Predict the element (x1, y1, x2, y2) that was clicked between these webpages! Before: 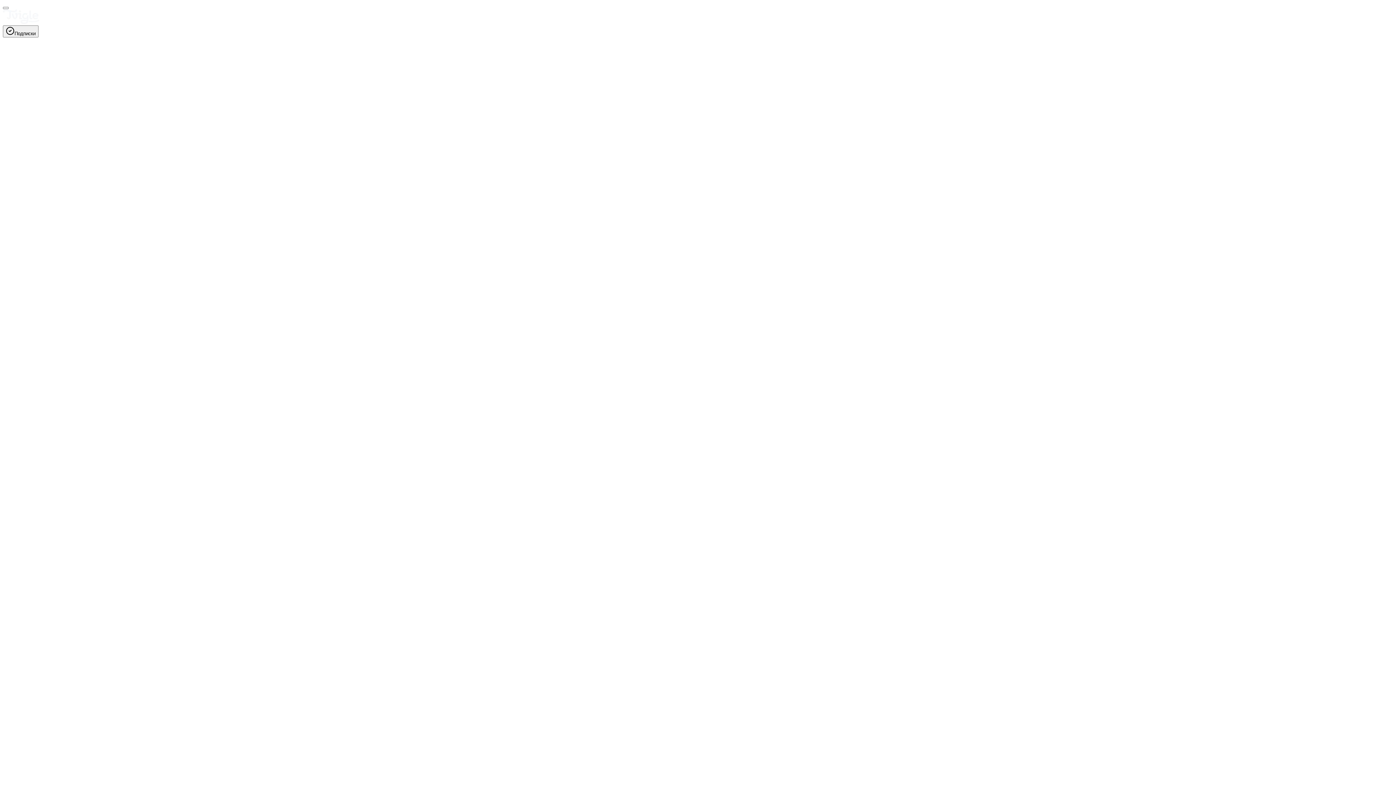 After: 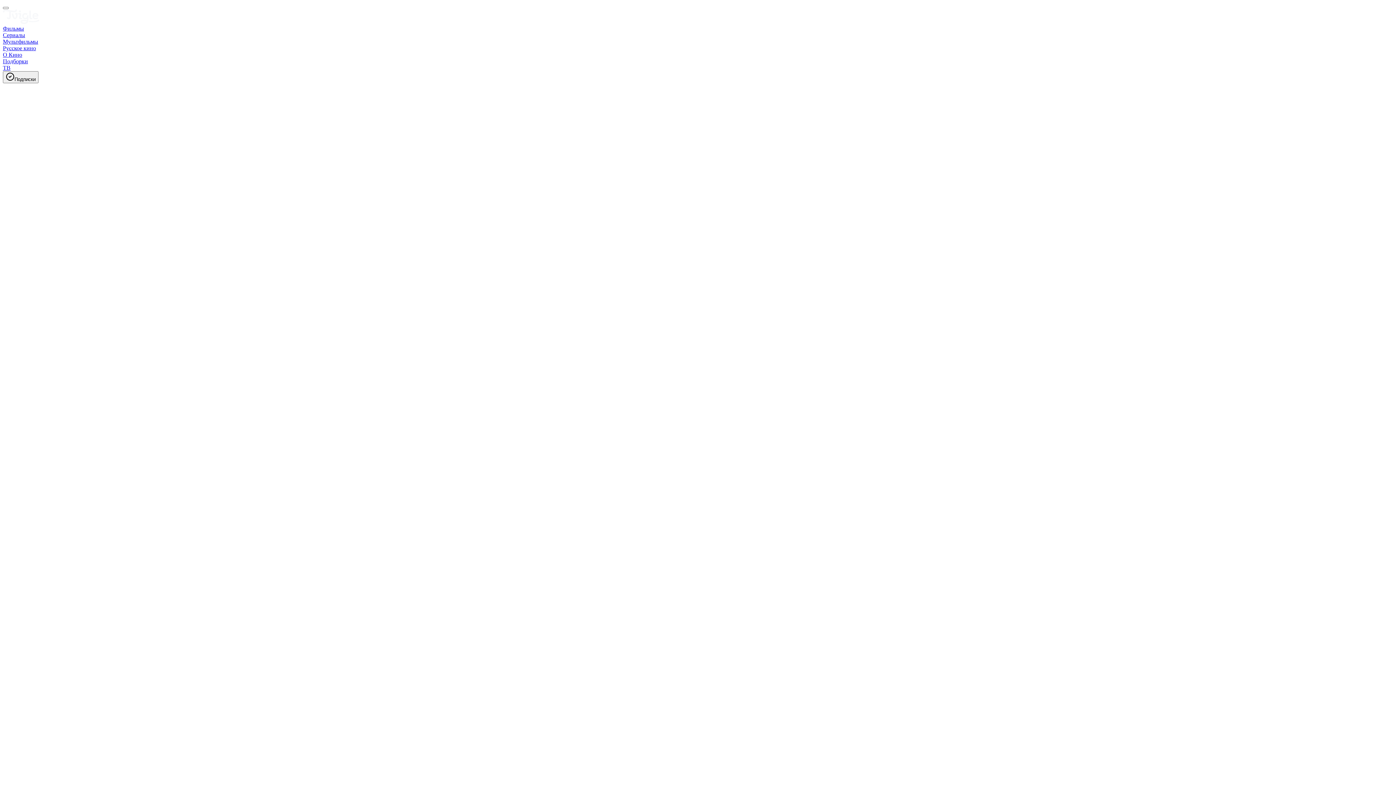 Action: label: Главная страница bbox: (2, 18, 39, 25)